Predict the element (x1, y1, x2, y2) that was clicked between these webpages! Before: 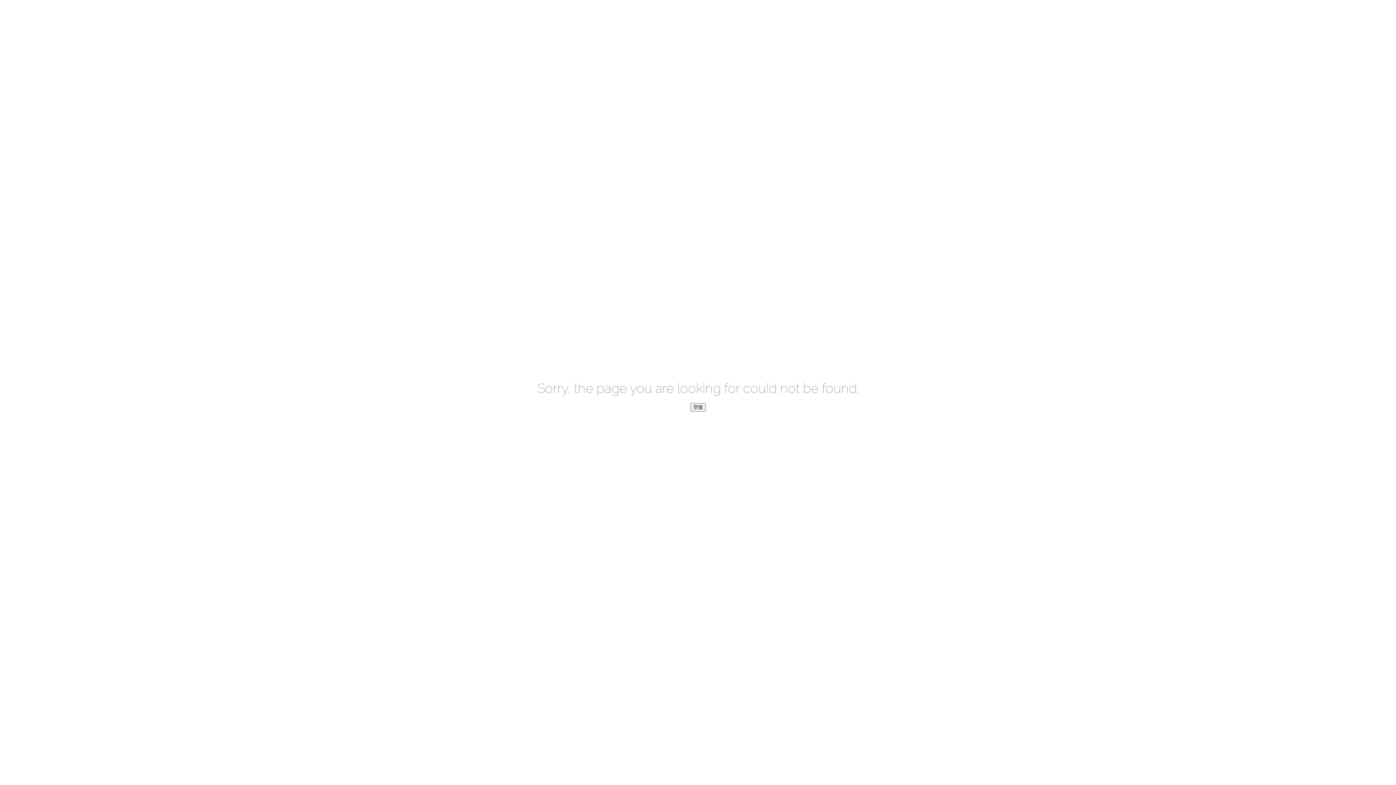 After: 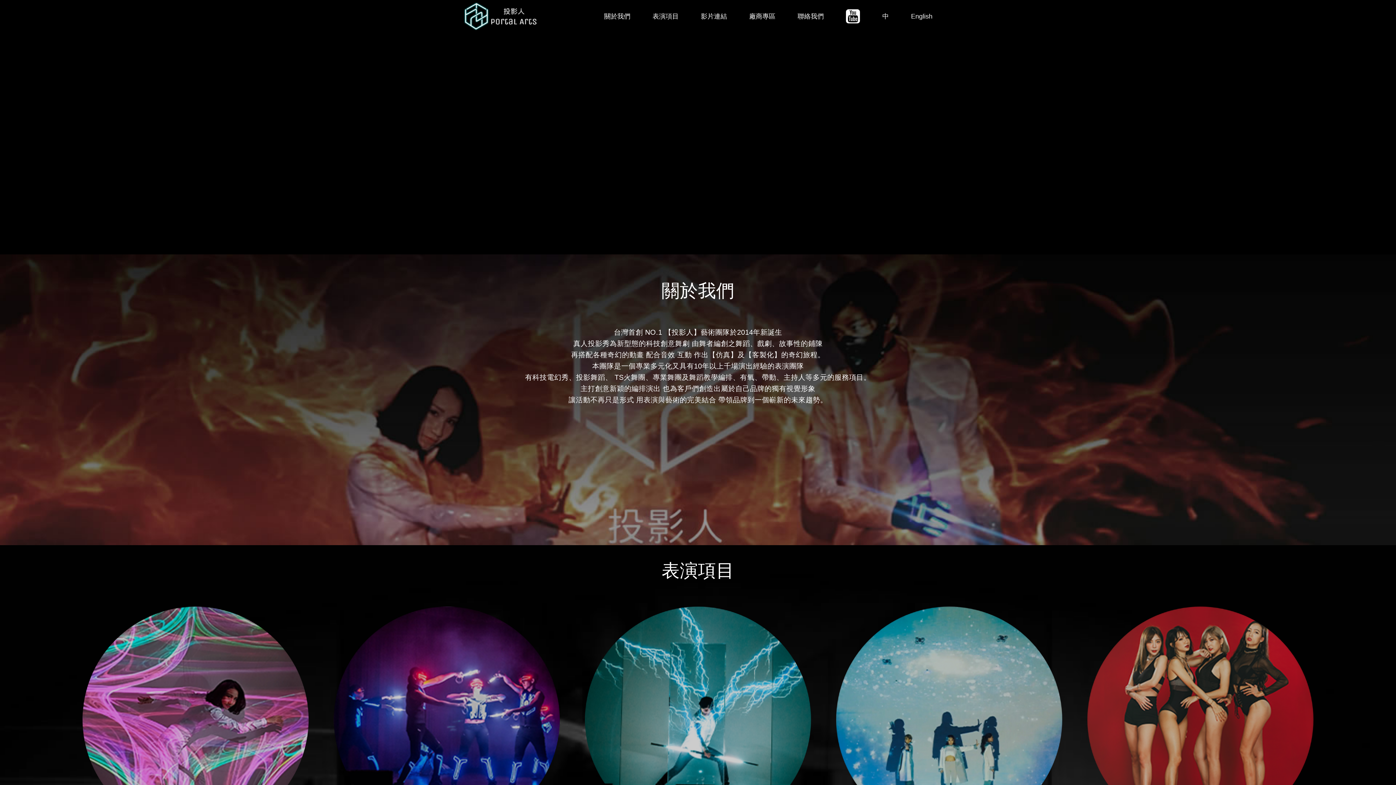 Action: bbox: (690, 403, 705, 412) label: 空值